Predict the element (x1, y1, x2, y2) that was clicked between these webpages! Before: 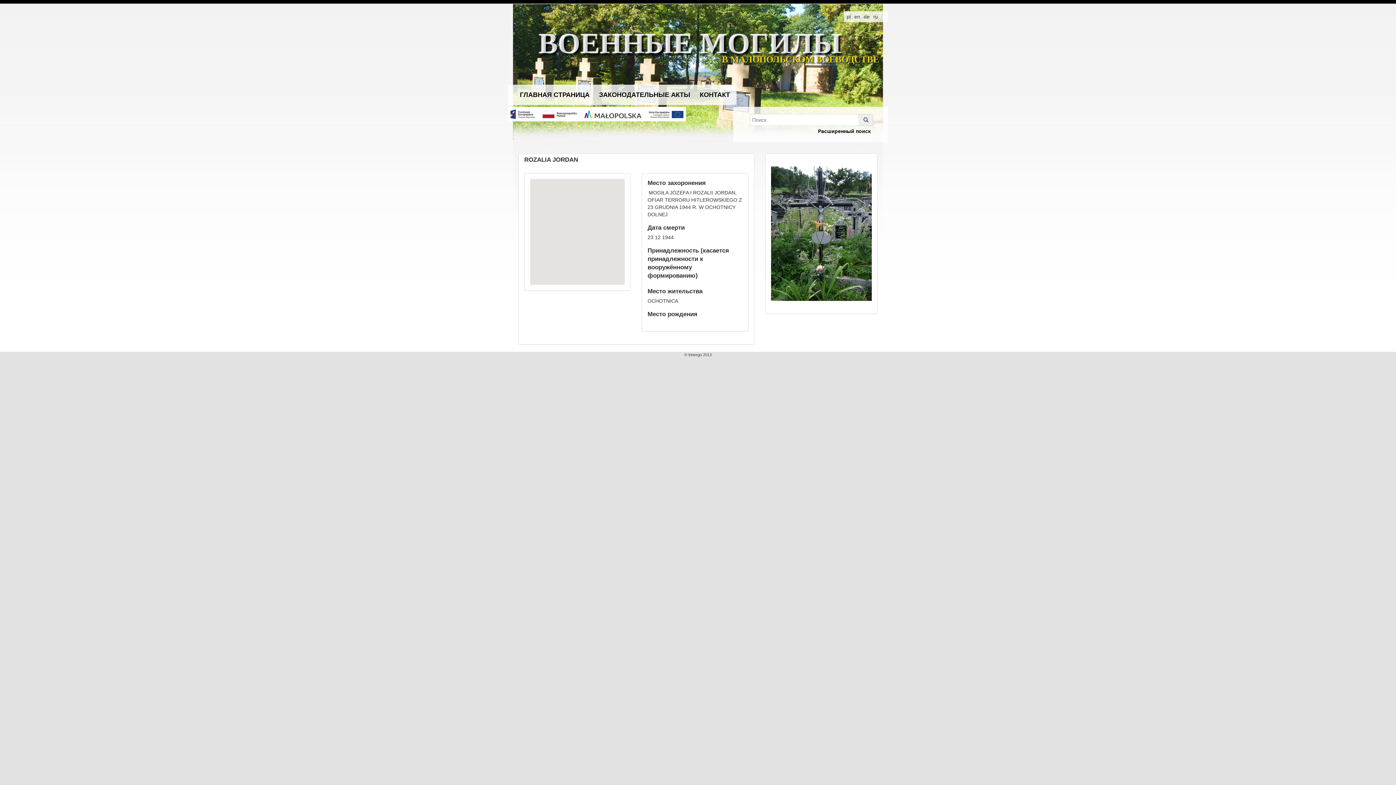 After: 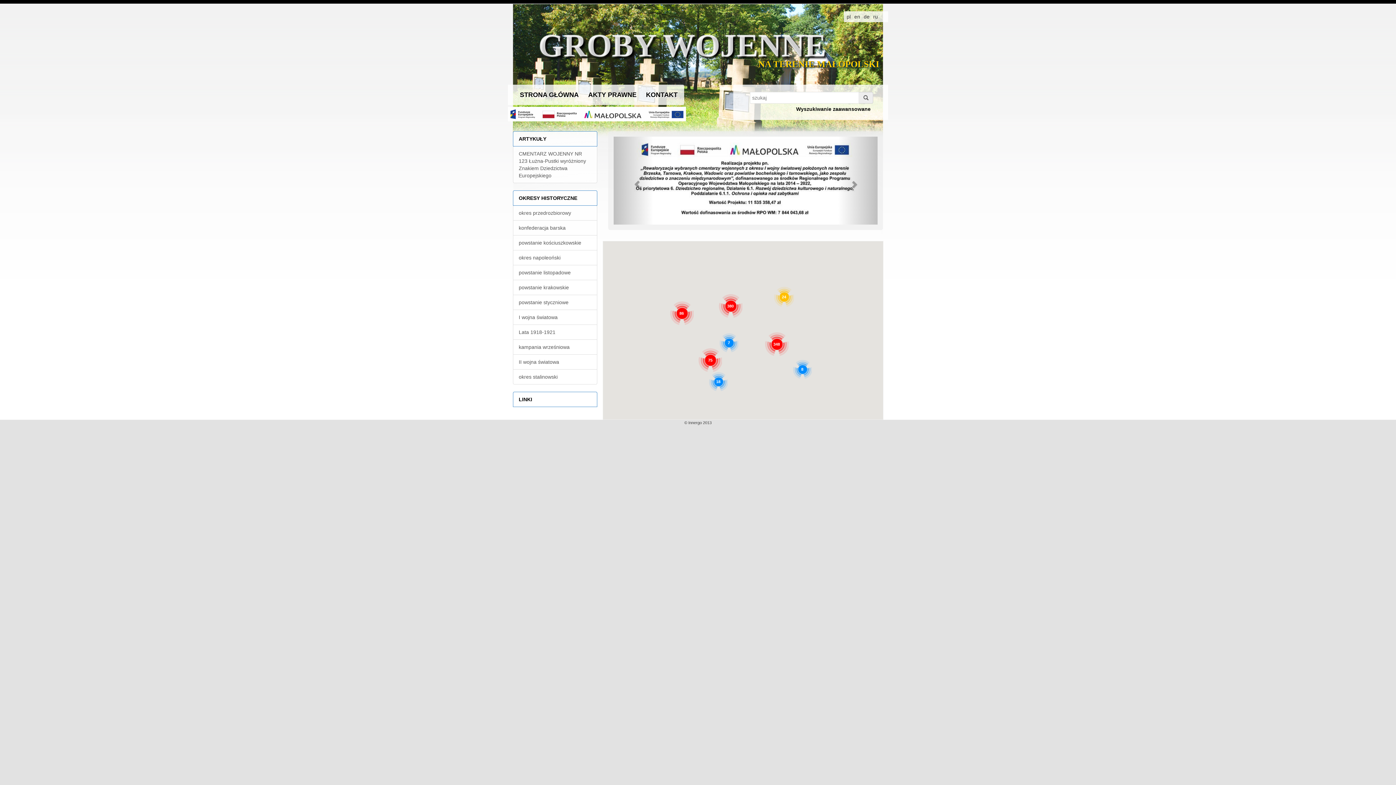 Action: bbox: (508, 110, 686, 116)